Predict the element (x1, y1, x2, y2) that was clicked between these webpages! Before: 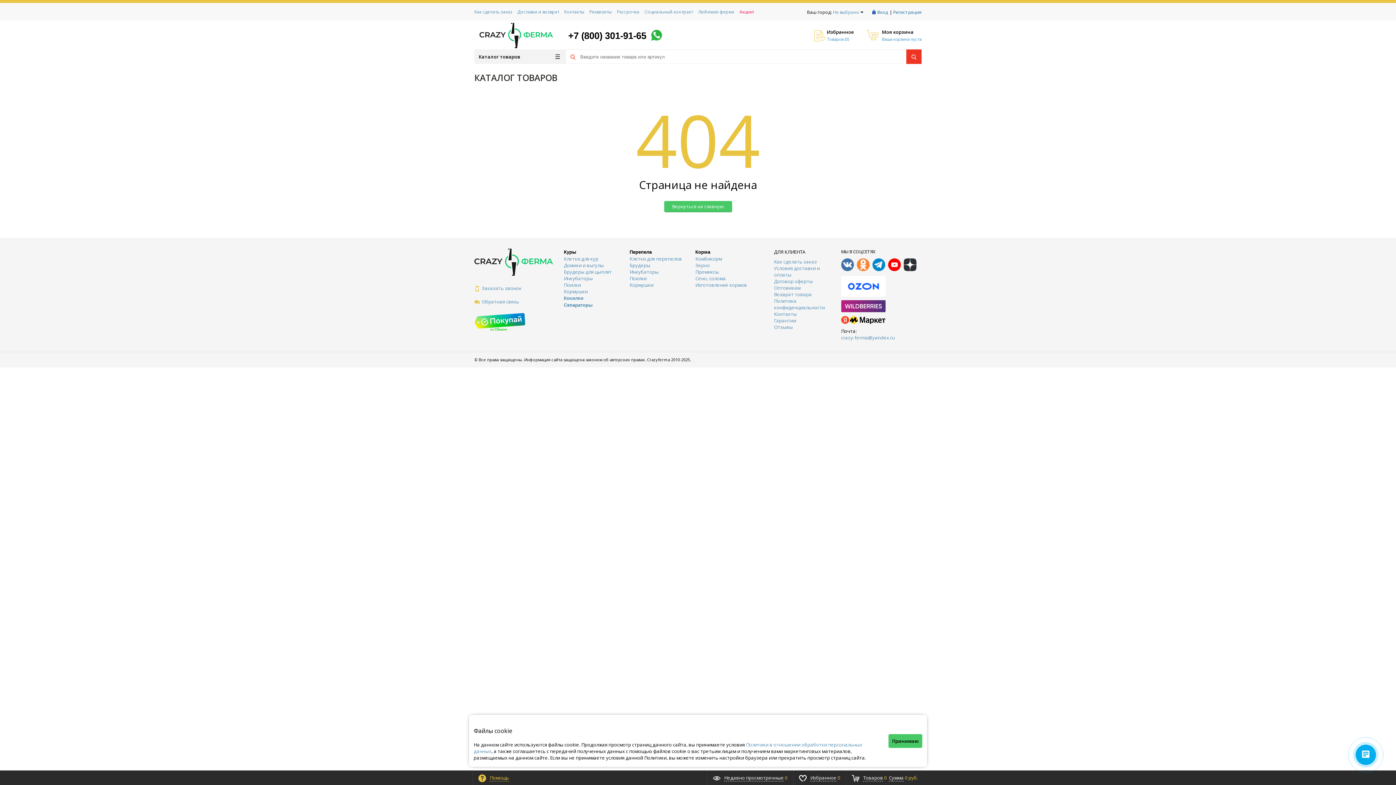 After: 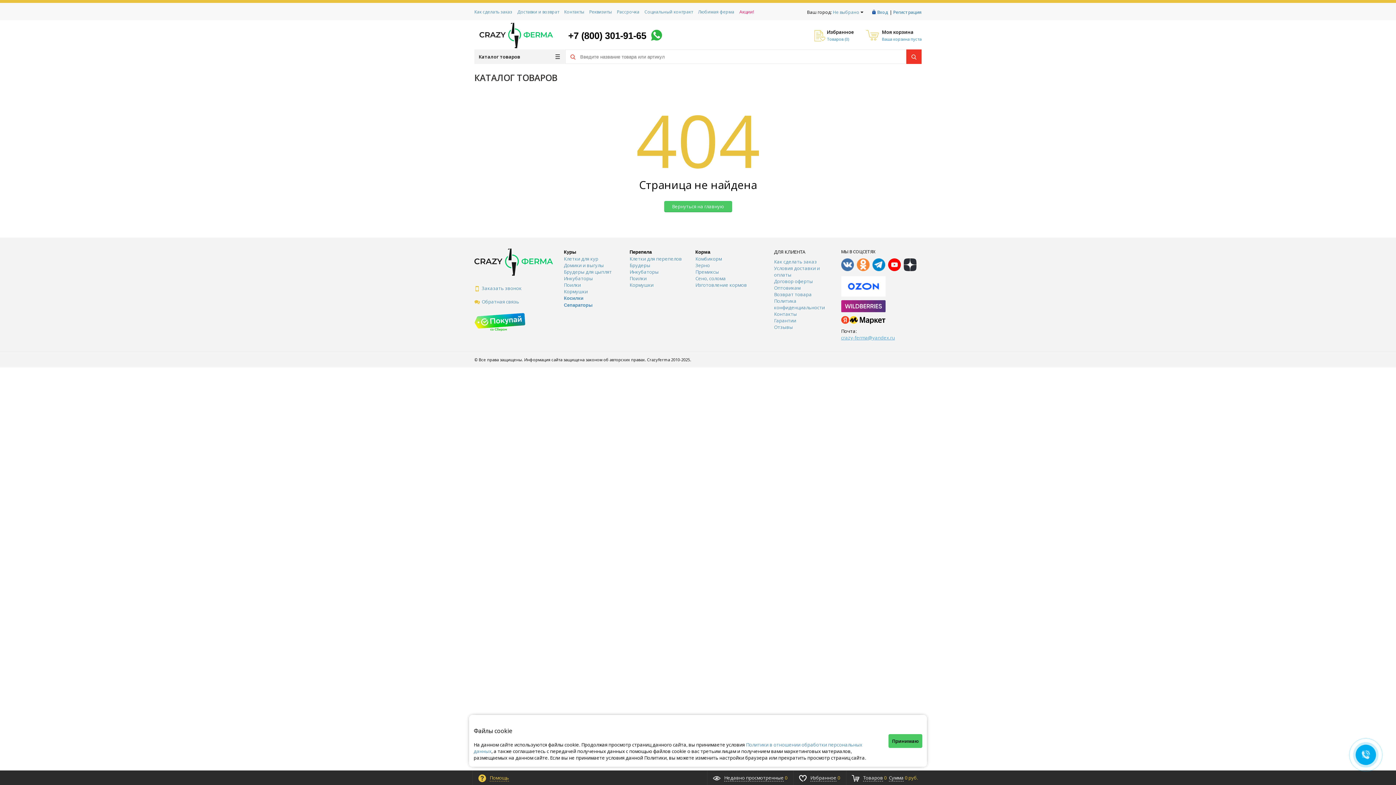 Action: label: crazy-ferma@yandex.ru bbox: (841, 334, 895, 341)